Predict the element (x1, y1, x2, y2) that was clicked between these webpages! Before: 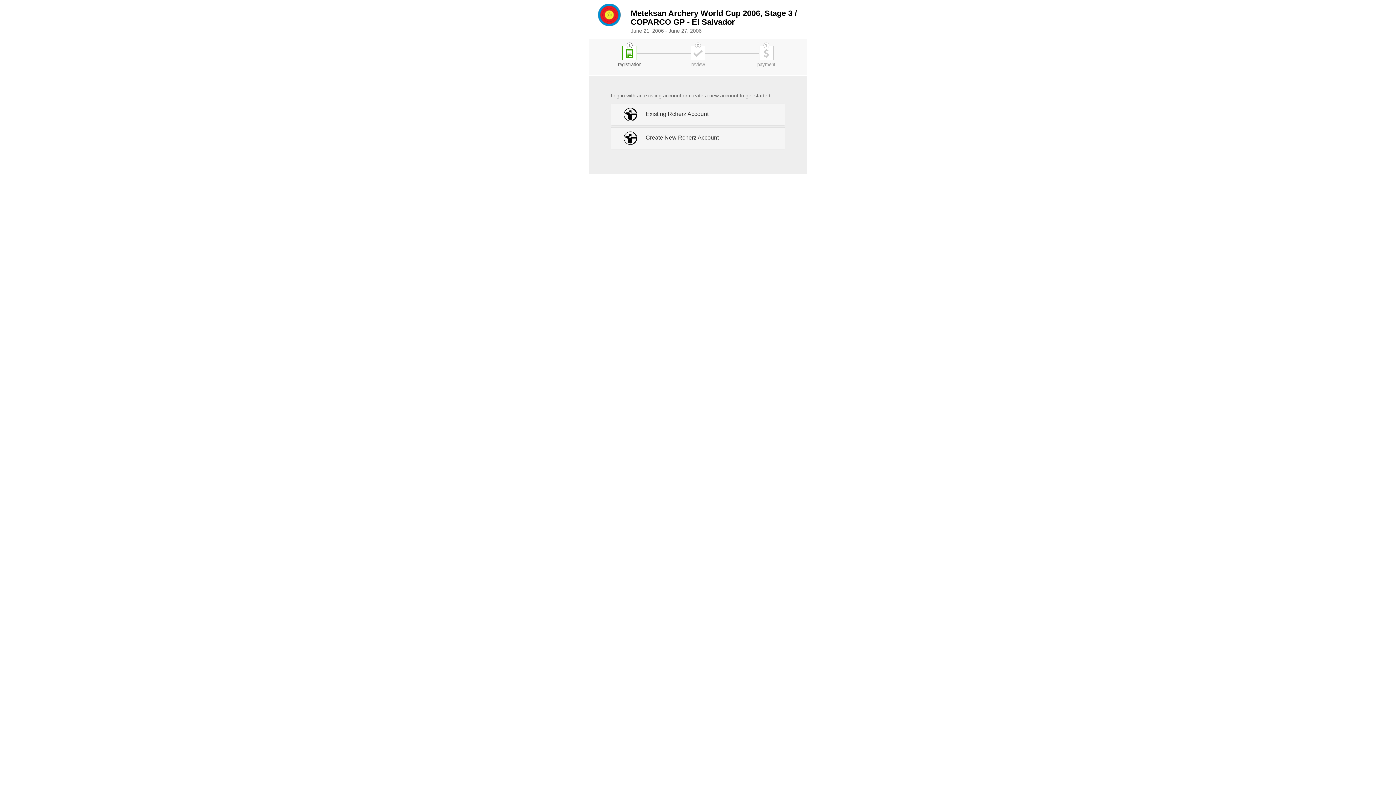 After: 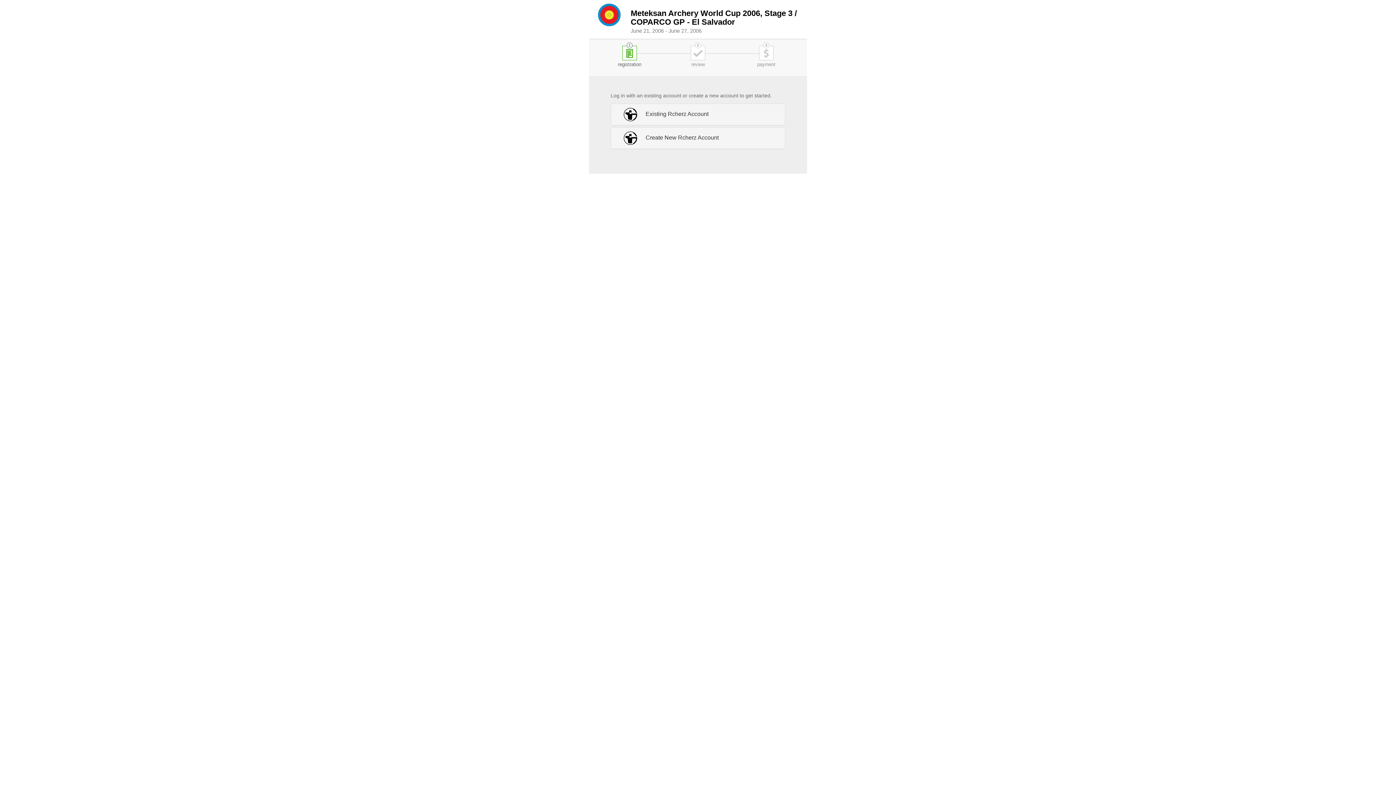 Action: bbox: (622, 45, 637, 60)